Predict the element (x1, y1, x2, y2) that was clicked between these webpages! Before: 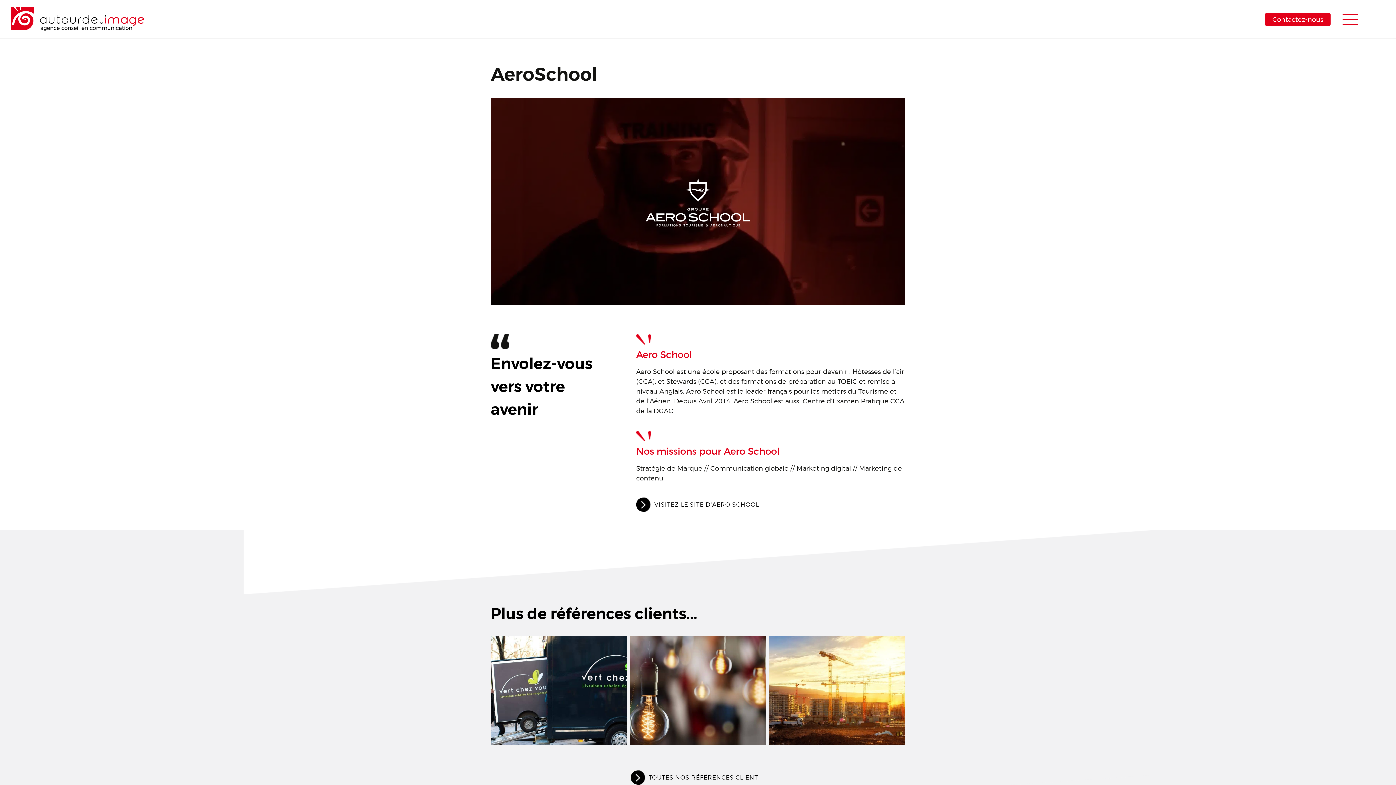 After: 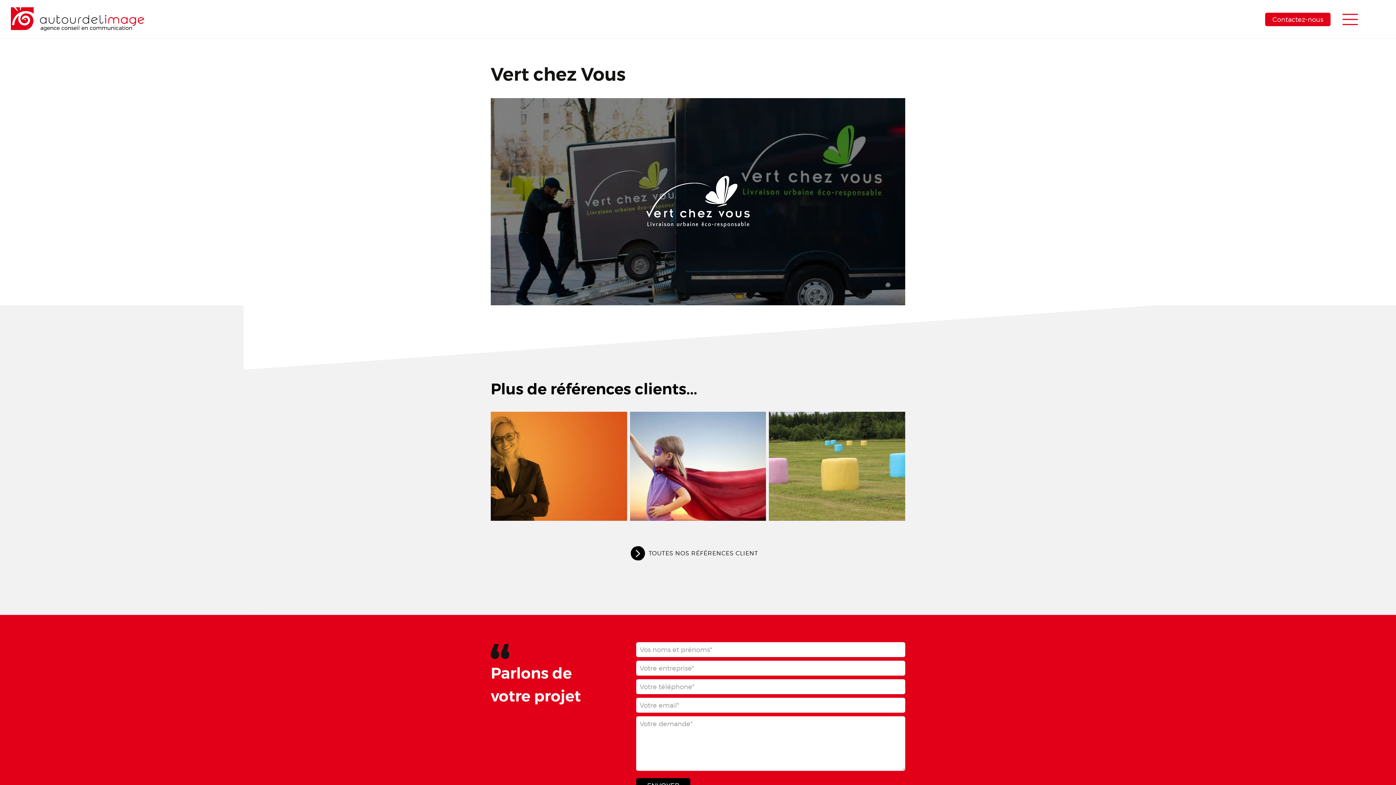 Action: label: Vert chez Vous

Transport et logistique bbox: (490, 636, 627, 745)